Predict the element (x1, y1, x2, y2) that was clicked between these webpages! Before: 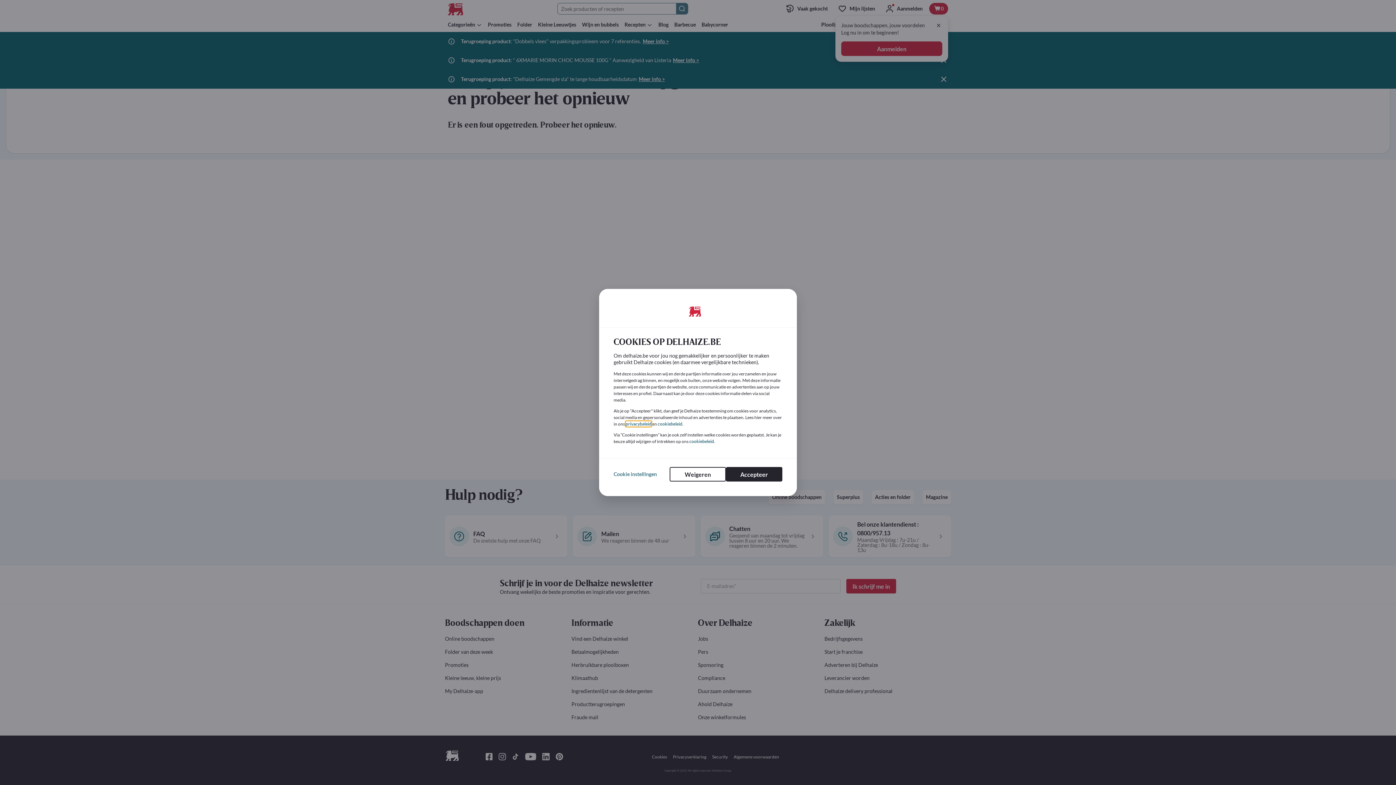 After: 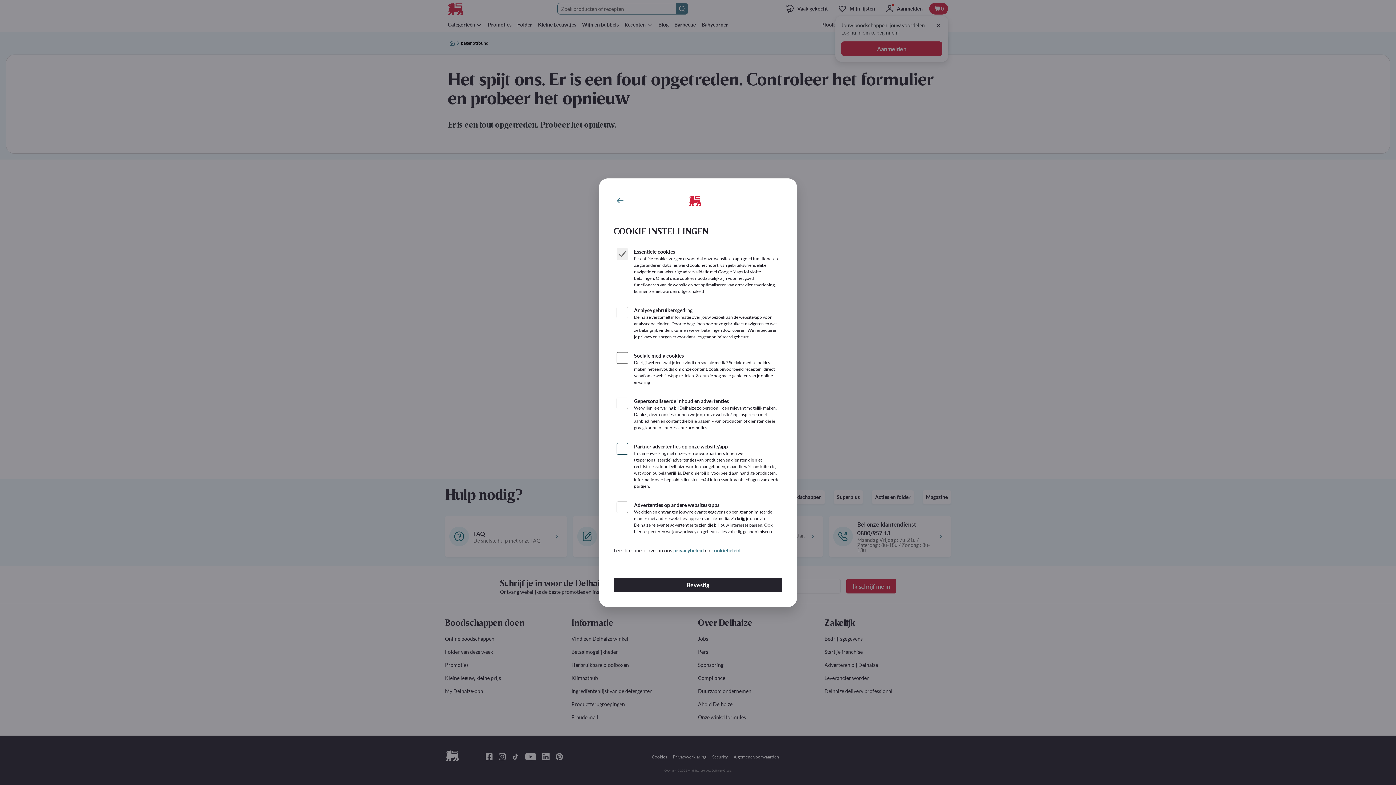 Action: label: Cookie instellingen bbox: (613, 470, 657, 478)